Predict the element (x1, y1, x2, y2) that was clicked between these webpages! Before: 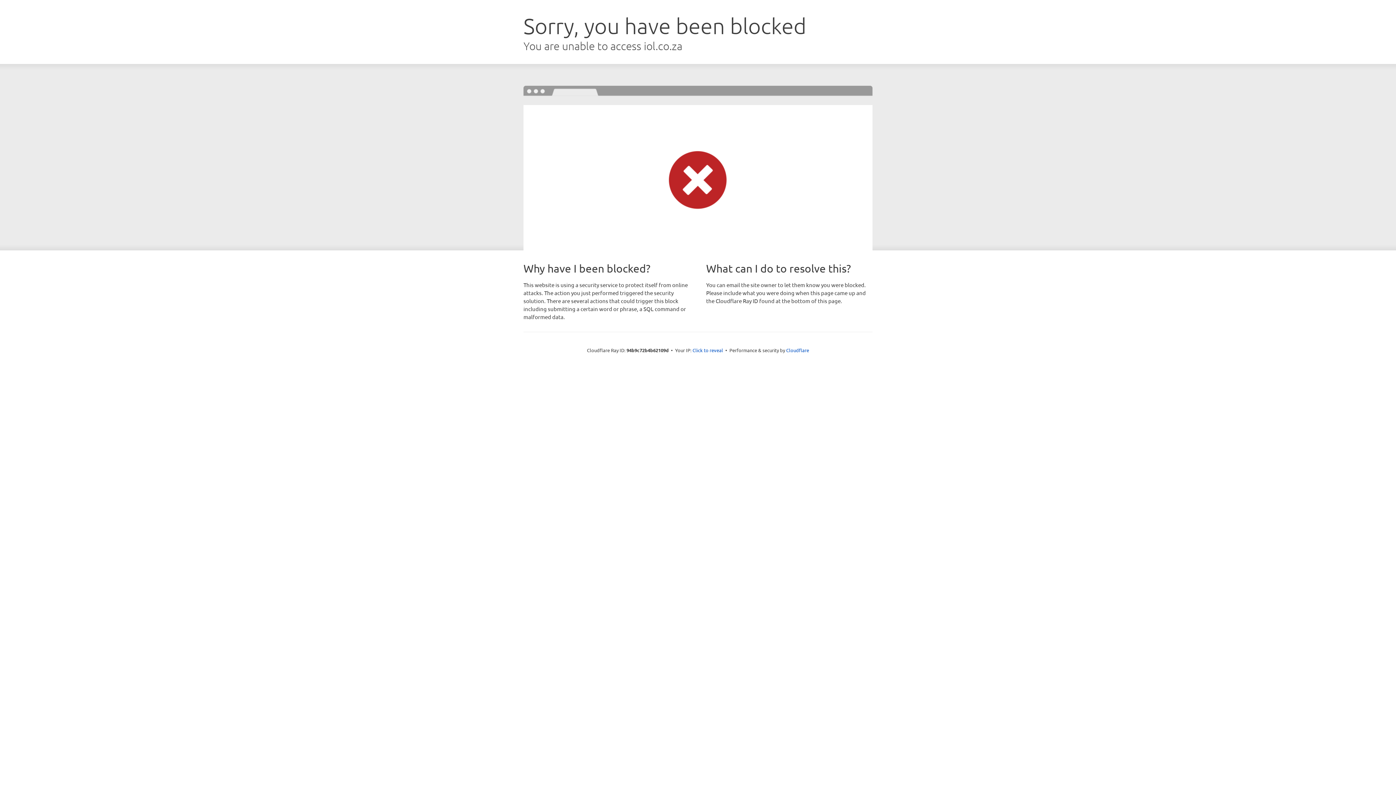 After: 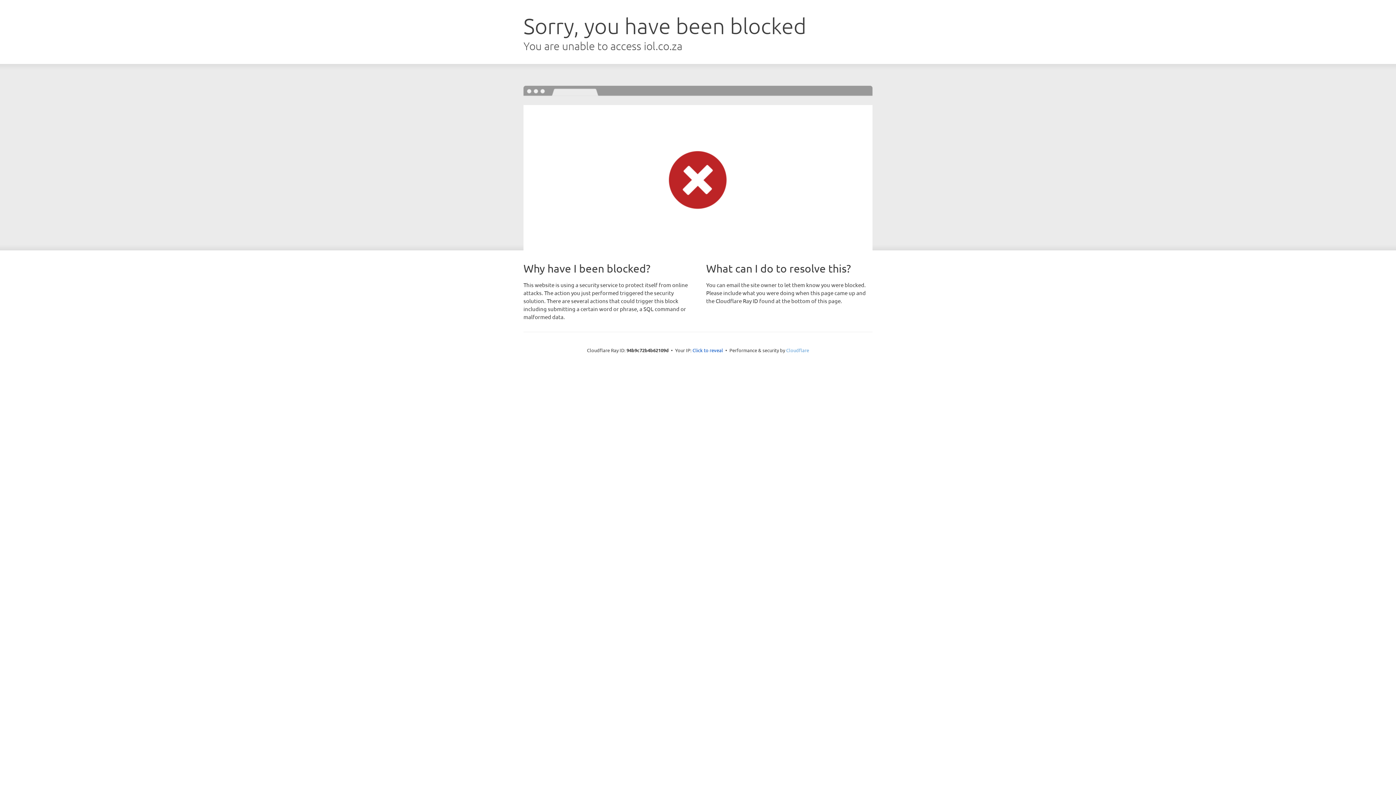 Action: bbox: (786, 347, 809, 353) label: Cloudflare